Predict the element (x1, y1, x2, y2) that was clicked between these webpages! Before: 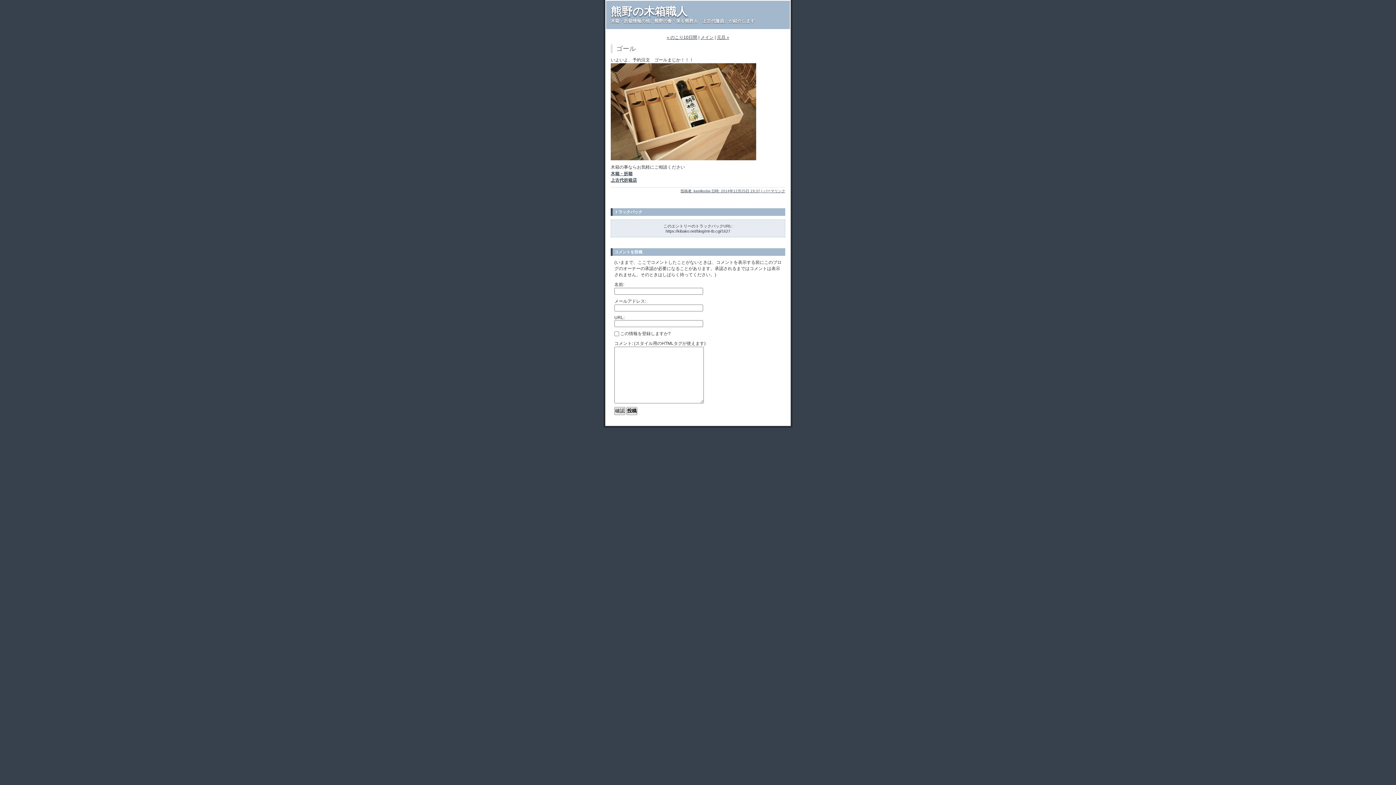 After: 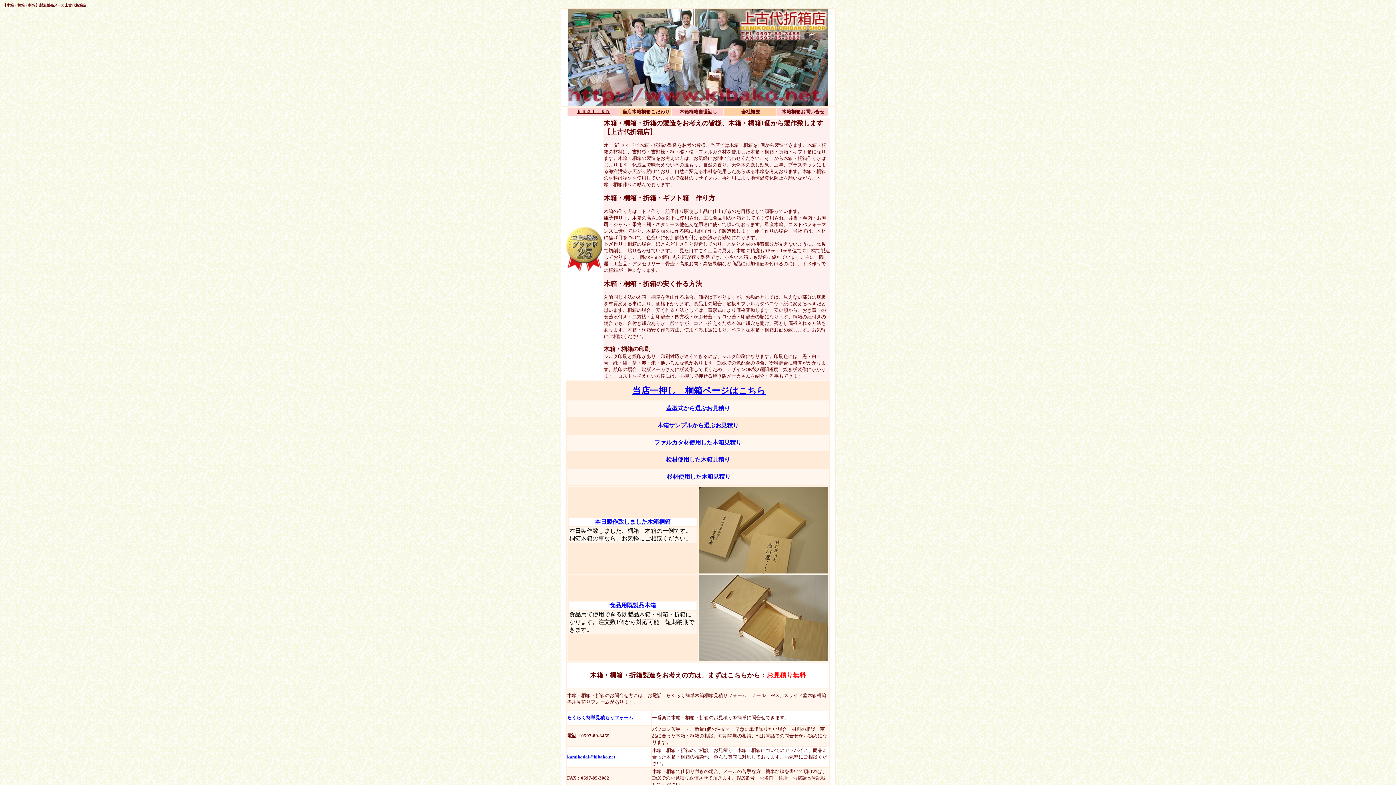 Action: bbox: (680, 189, 763, 193) label: 投稿者: kamikodai 日時: 2014年12月25日 19:37 | 